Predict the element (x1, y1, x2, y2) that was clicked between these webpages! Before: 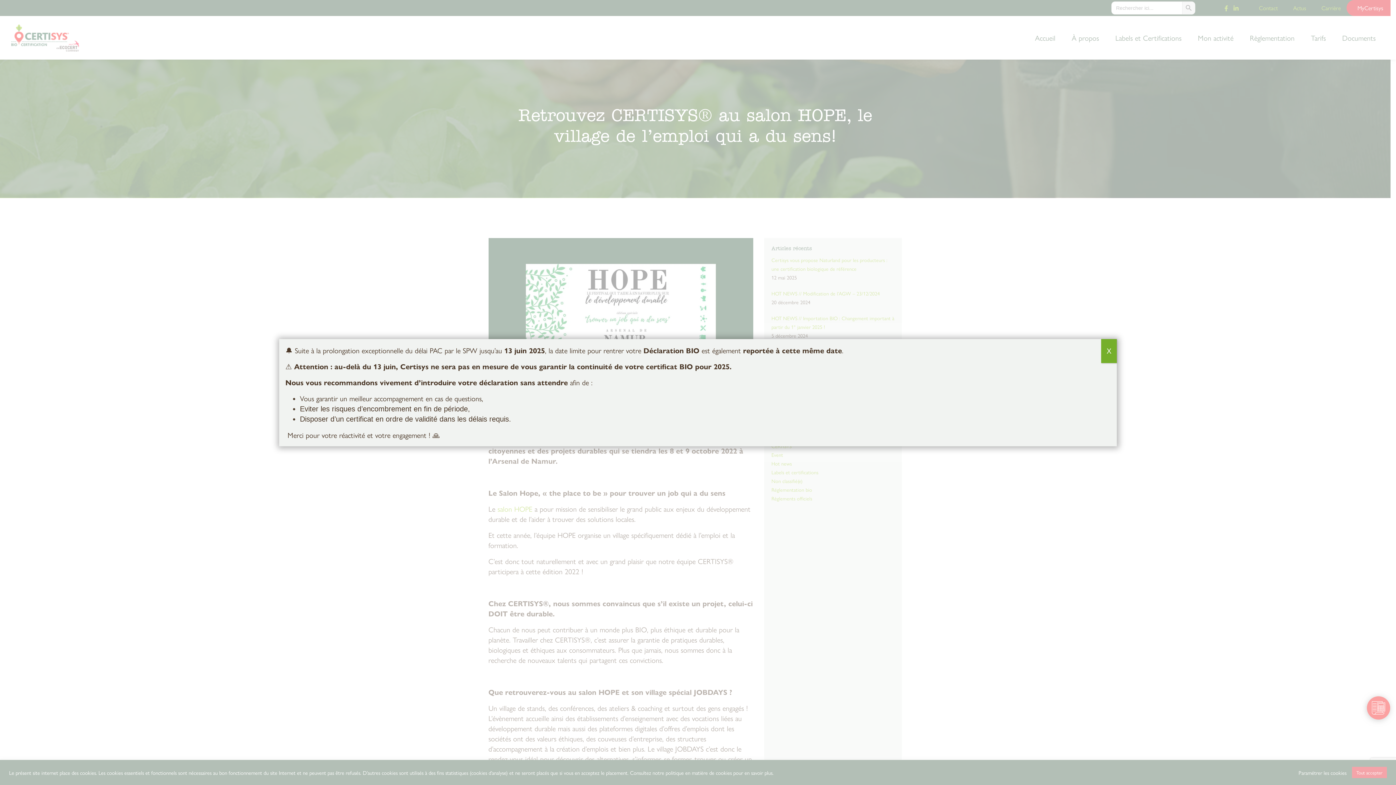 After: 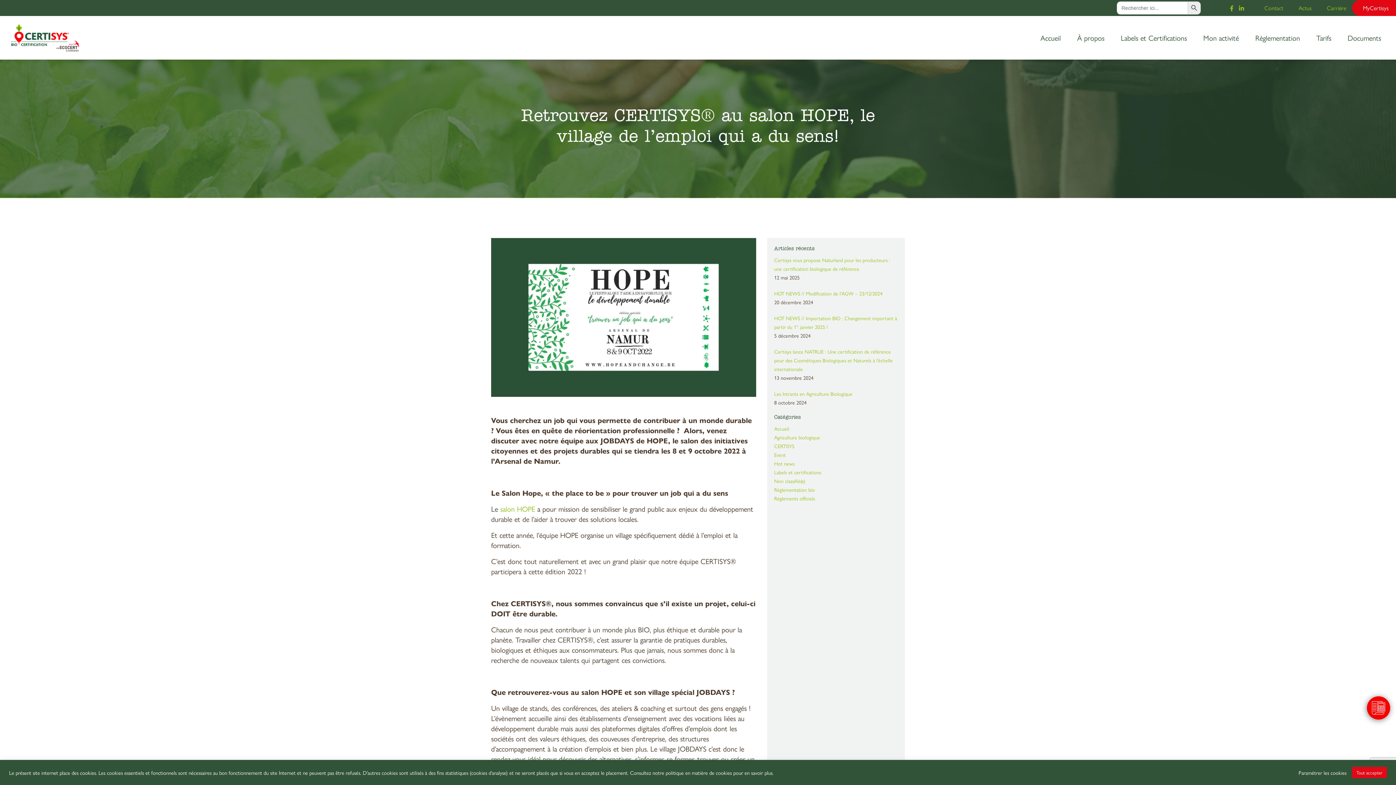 Action: bbox: (1101, 339, 1117, 363) label: Fermer